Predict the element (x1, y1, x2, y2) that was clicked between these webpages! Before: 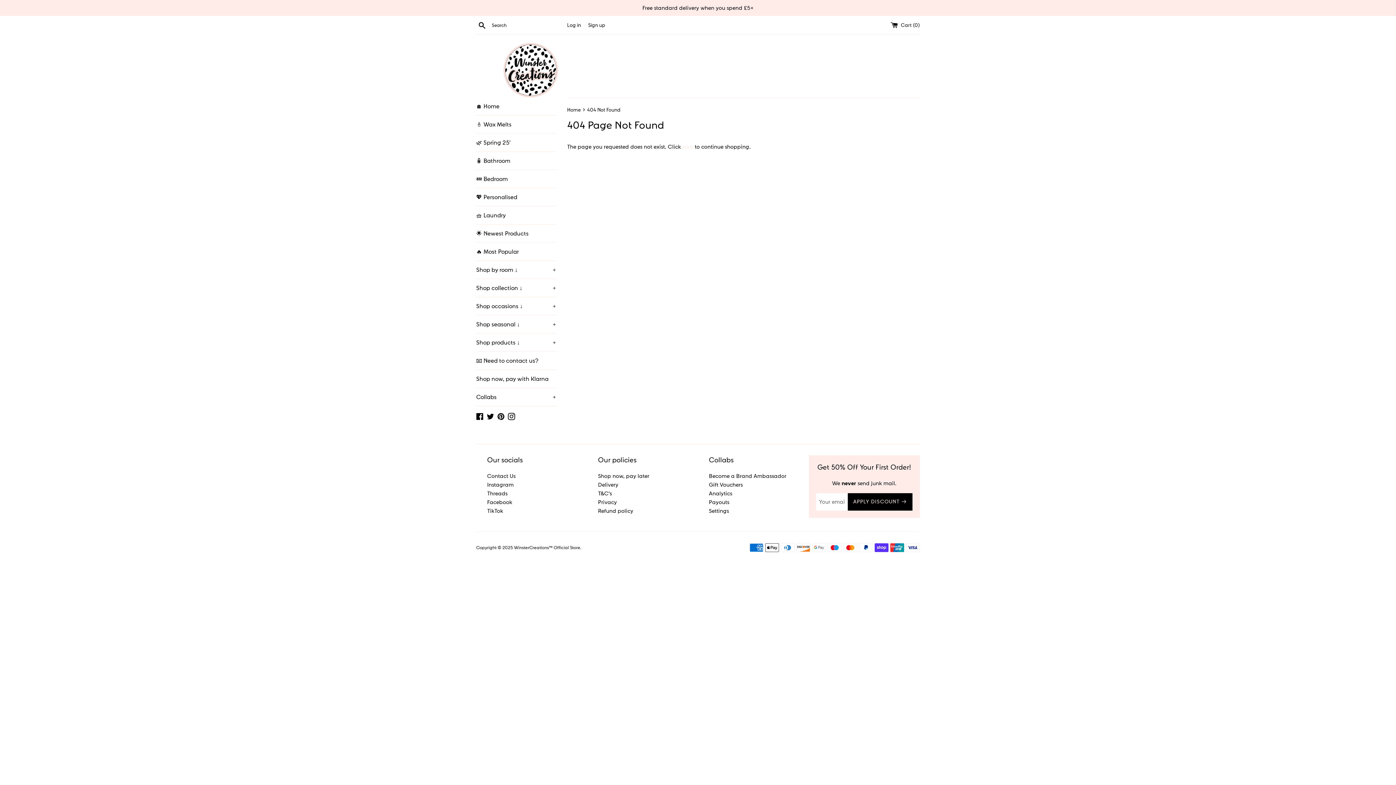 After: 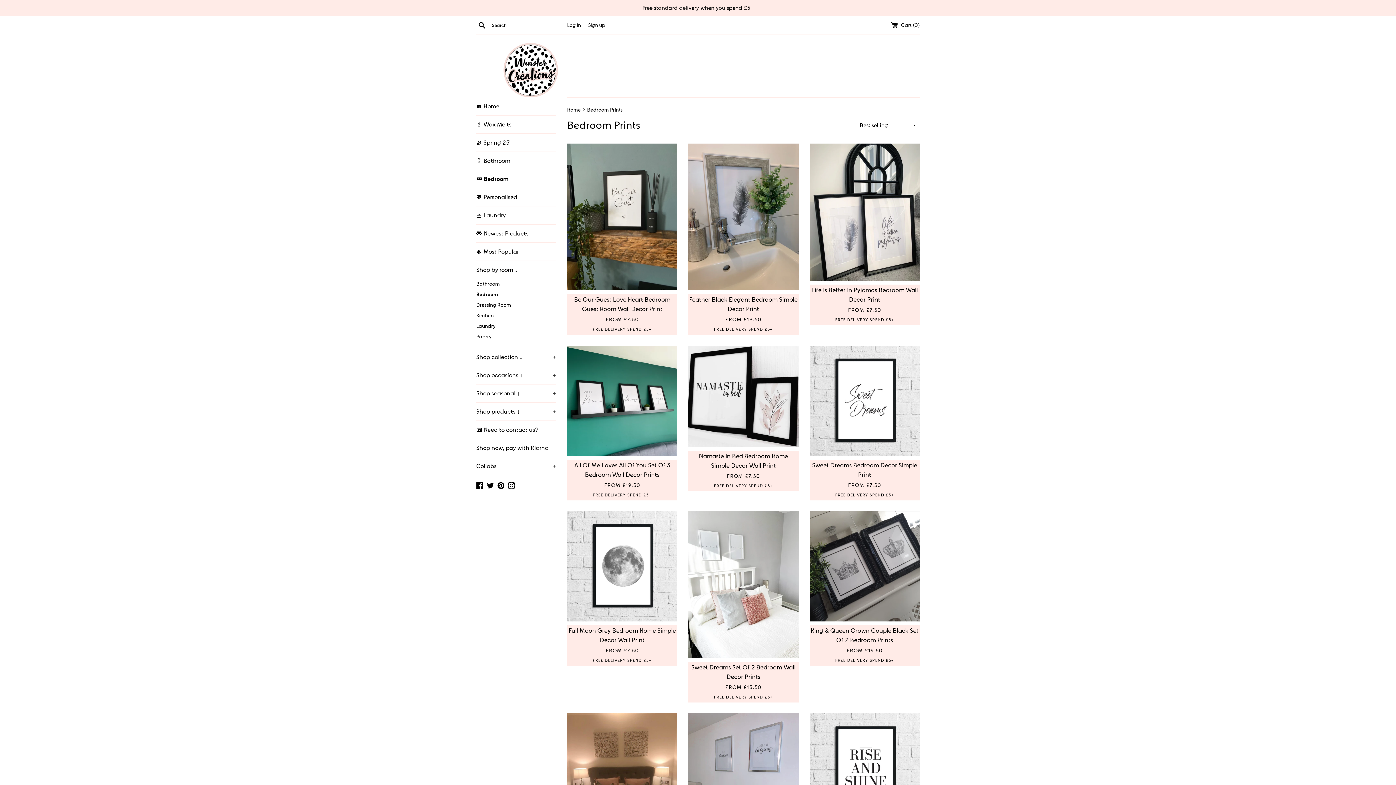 Action: label: 💤 Bedroom bbox: (476, 170, 556, 187)